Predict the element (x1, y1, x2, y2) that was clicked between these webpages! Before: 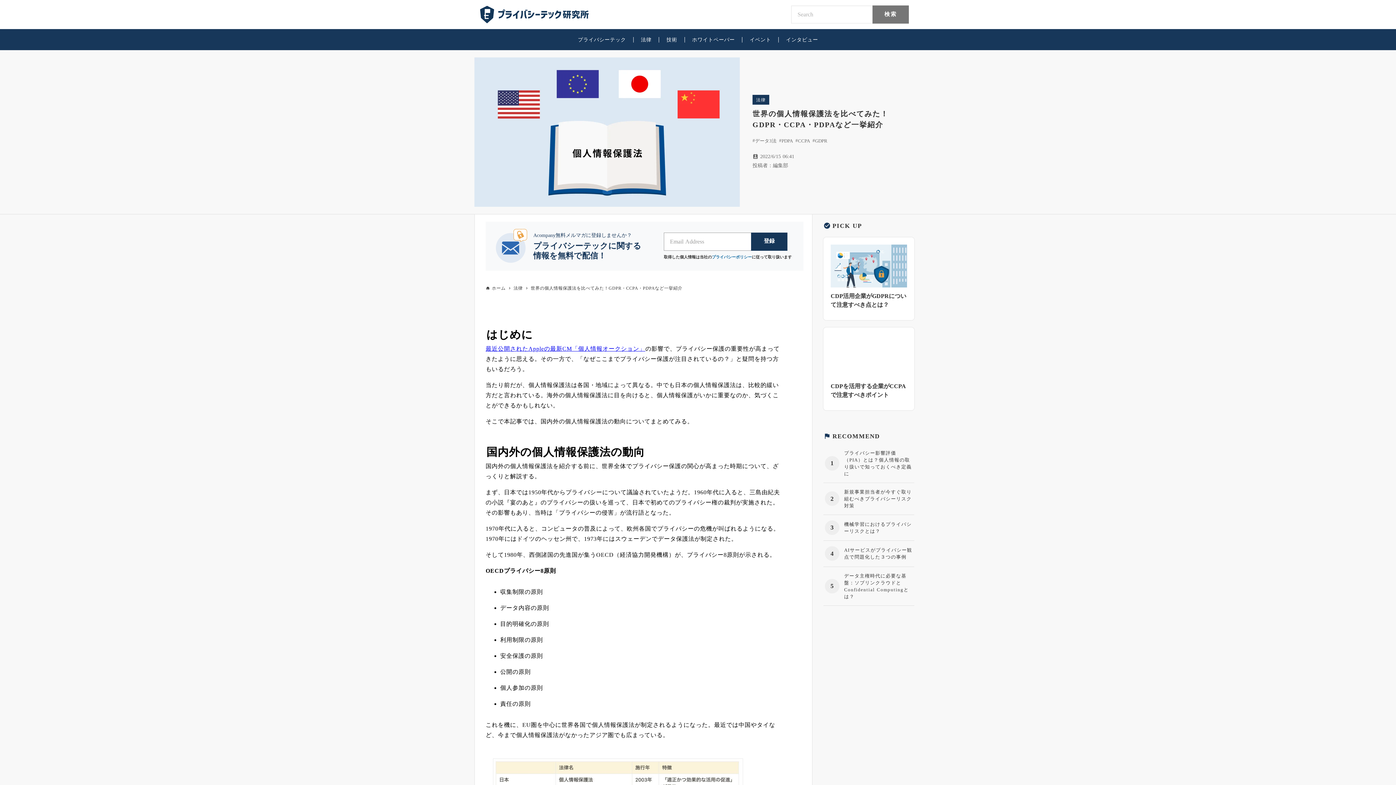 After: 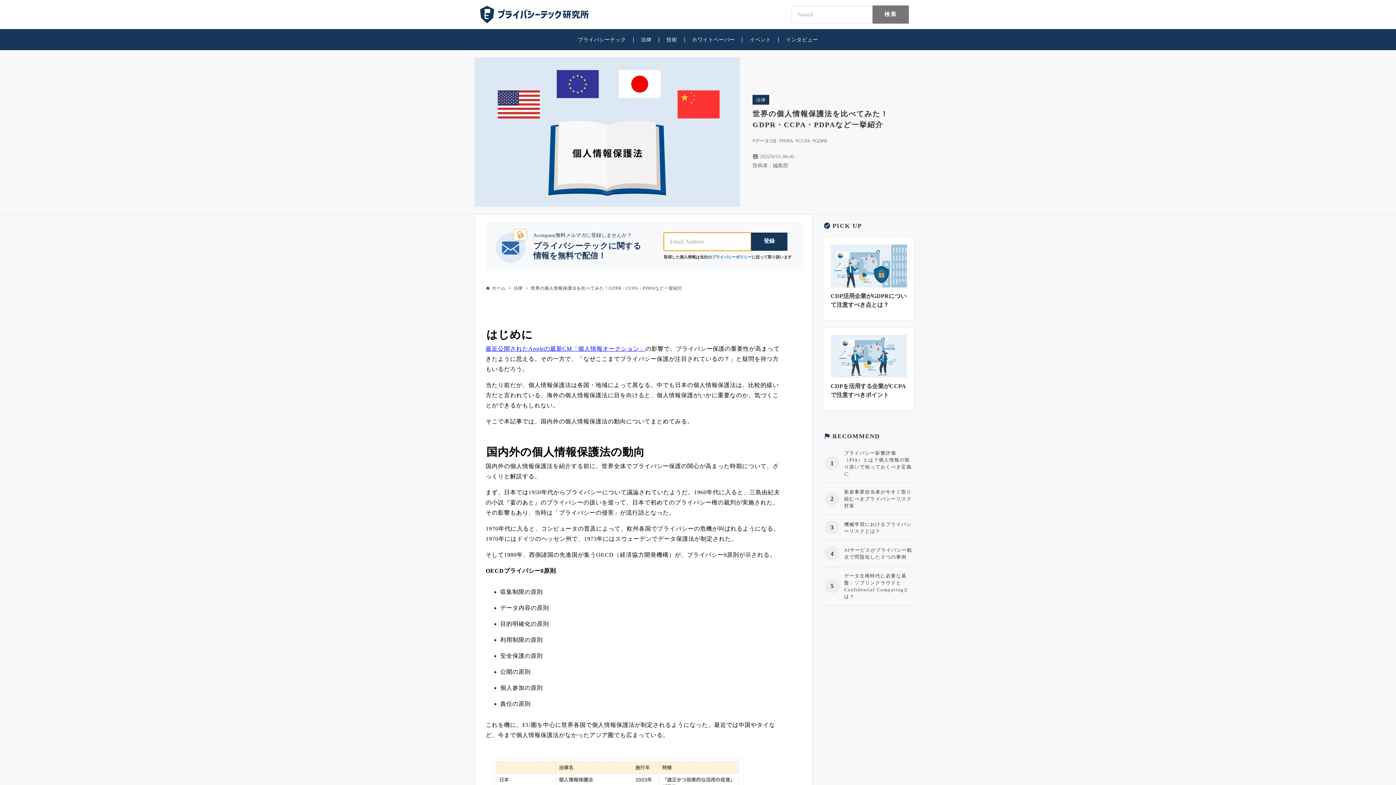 Action: label: 登録 bbox: (751, 232, 787, 250)